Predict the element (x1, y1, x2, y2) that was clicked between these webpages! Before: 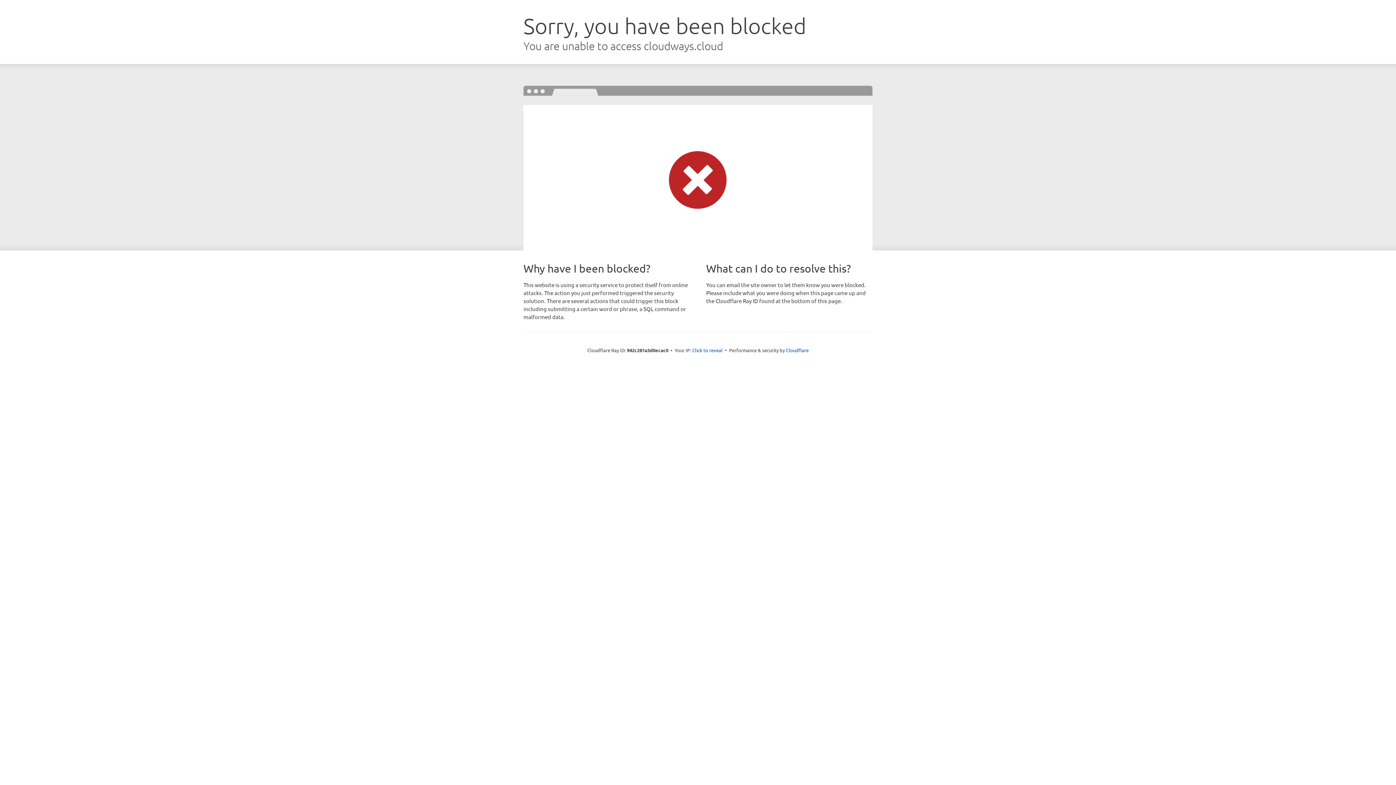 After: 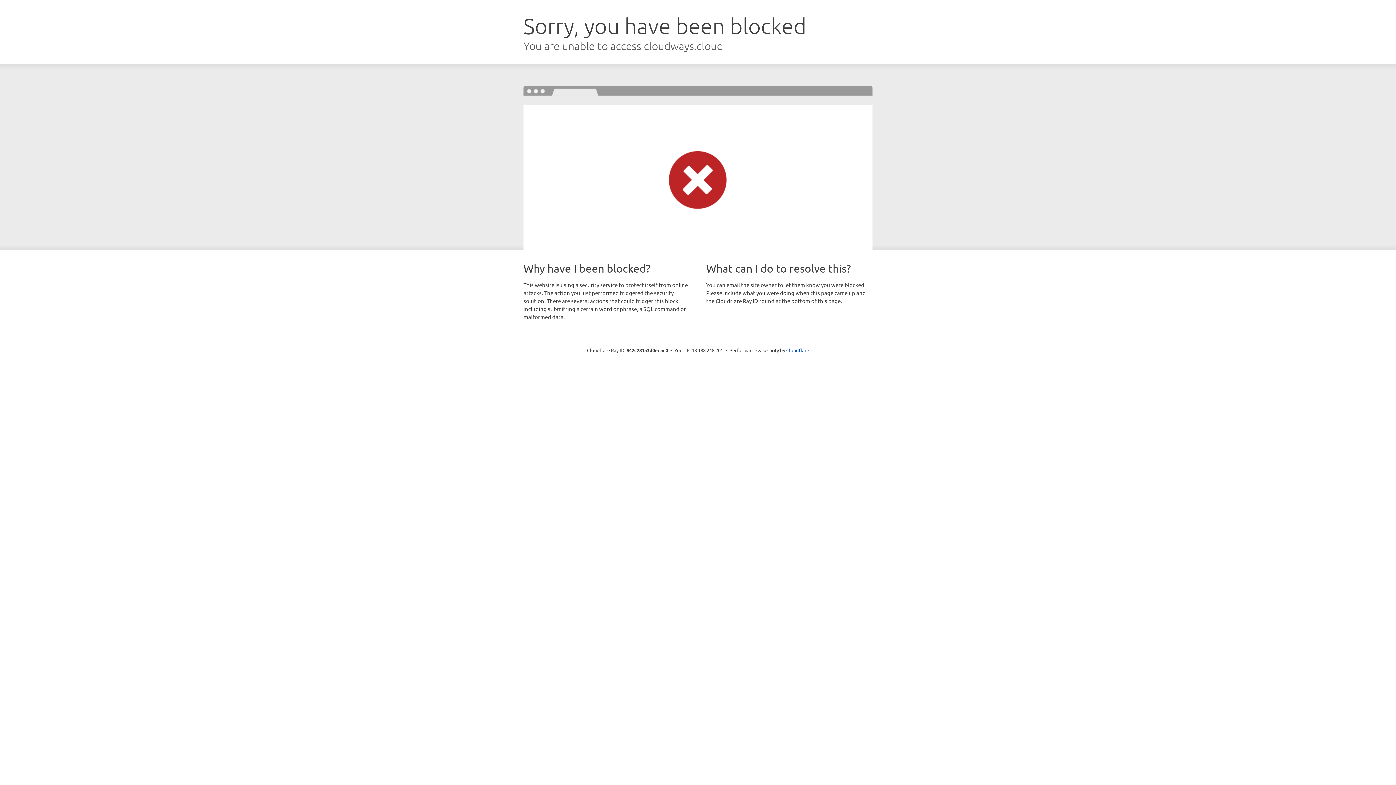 Action: label: Click to reveal bbox: (692, 346, 722, 353)